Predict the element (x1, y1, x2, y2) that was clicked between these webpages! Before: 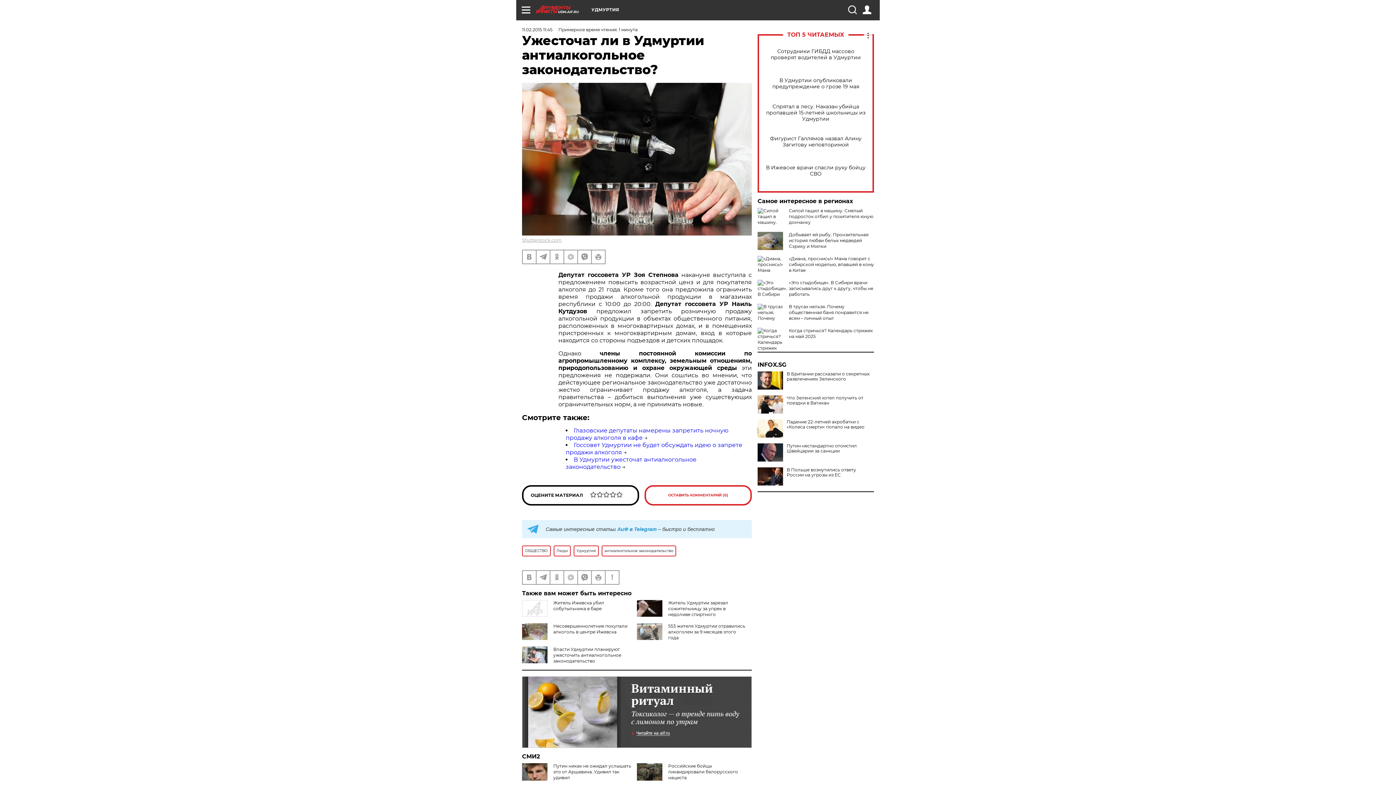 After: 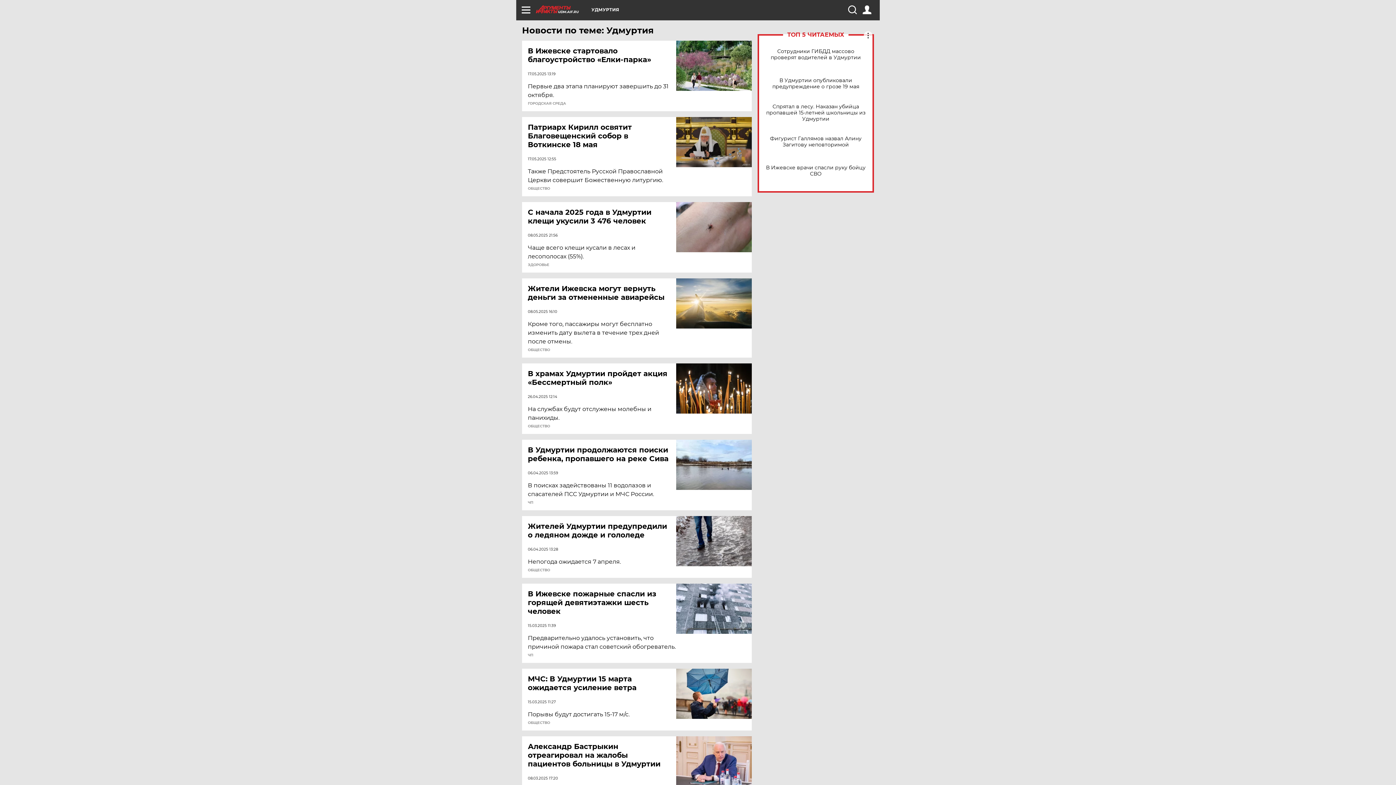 Action: label: Удмуртия bbox: (573, 545, 598, 556)